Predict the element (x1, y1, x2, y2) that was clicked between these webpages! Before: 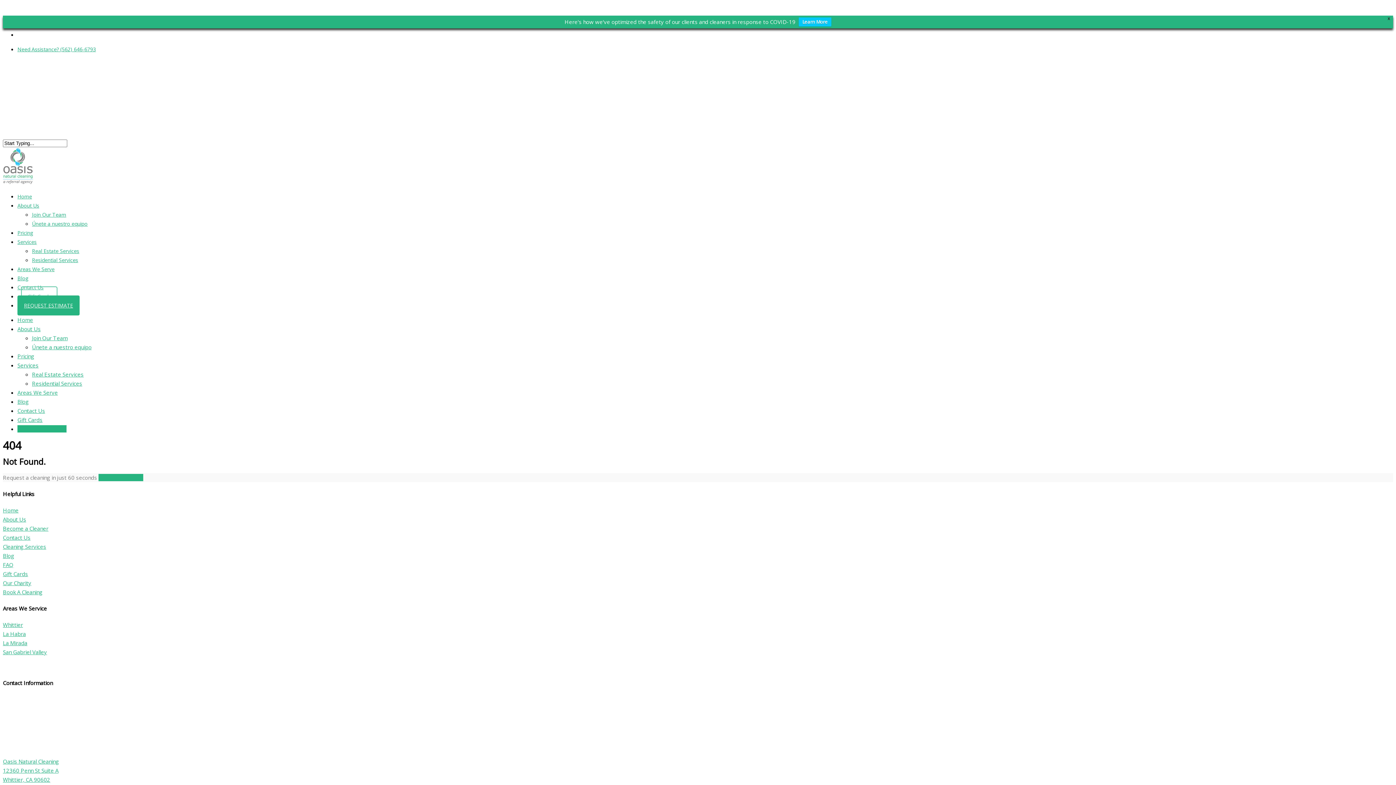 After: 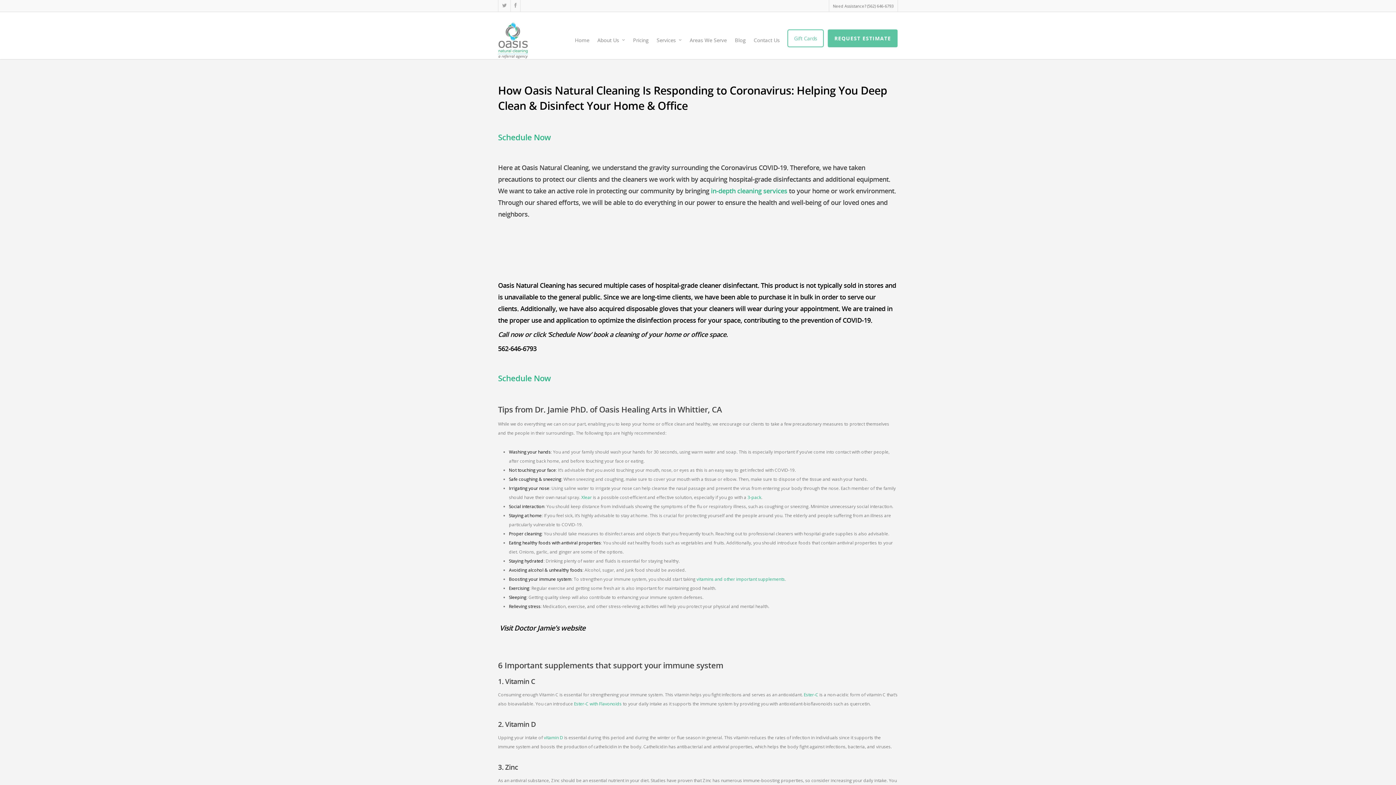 Action: bbox: (798, 17, 831, 26) label: Learn More